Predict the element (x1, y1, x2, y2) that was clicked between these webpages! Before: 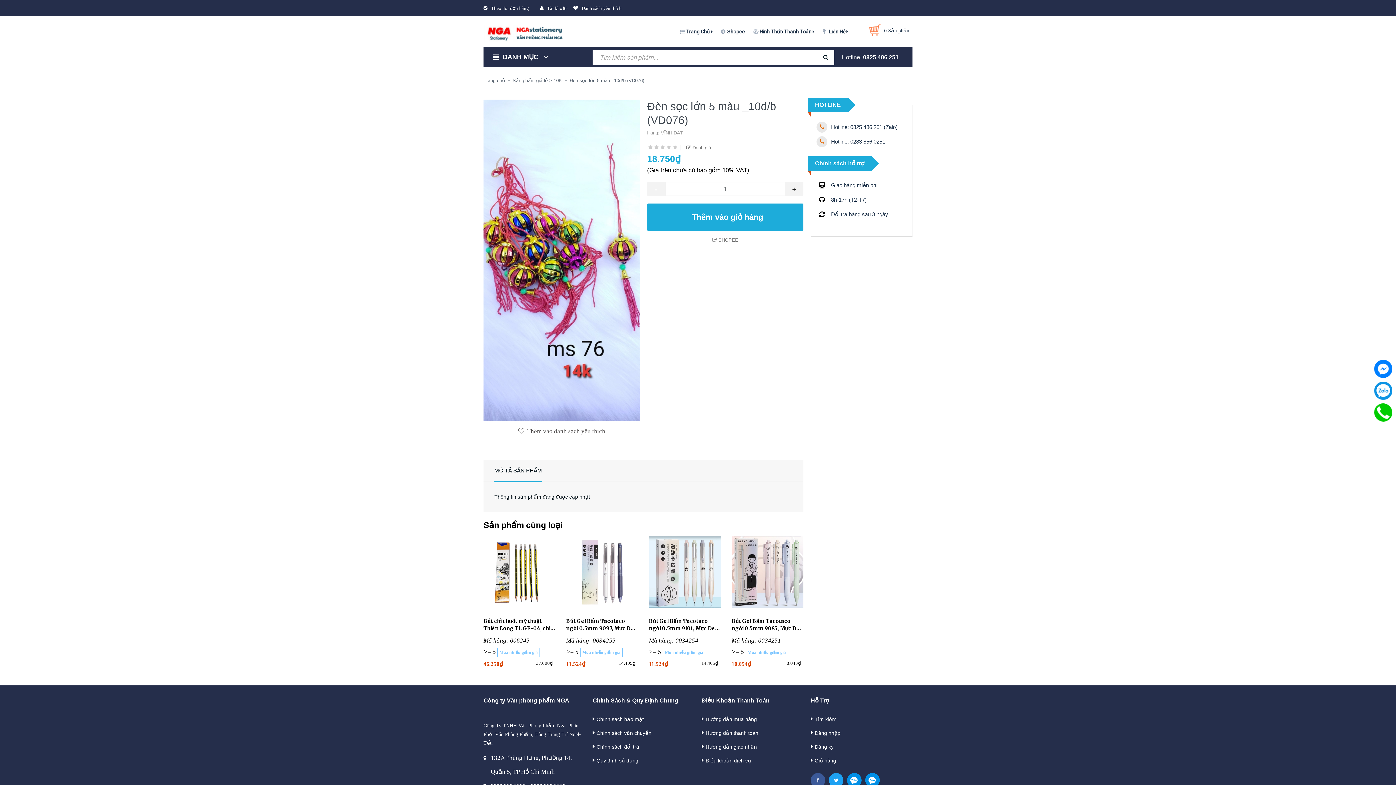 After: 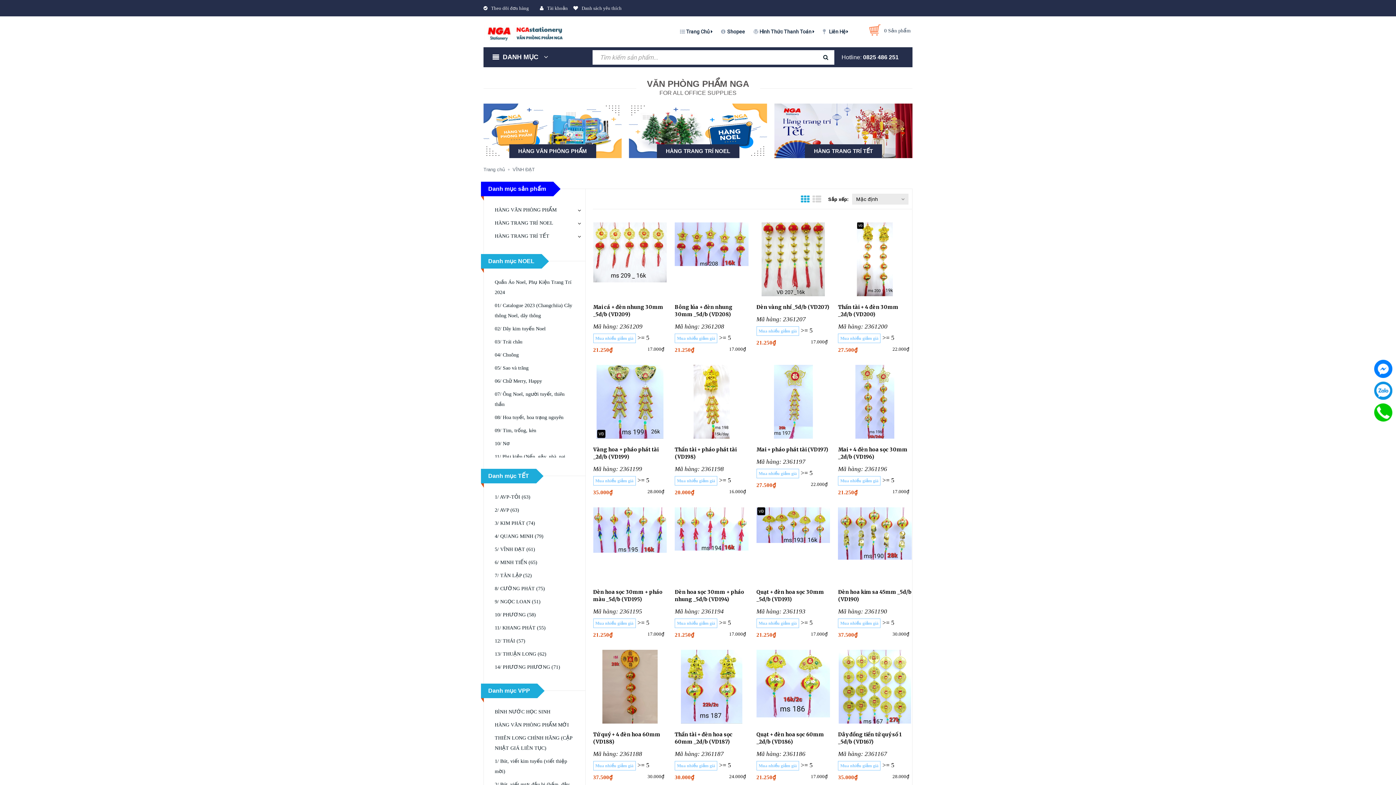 Action: label: VĨNH ĐẠT bbox: (661, 130, 683, 135)